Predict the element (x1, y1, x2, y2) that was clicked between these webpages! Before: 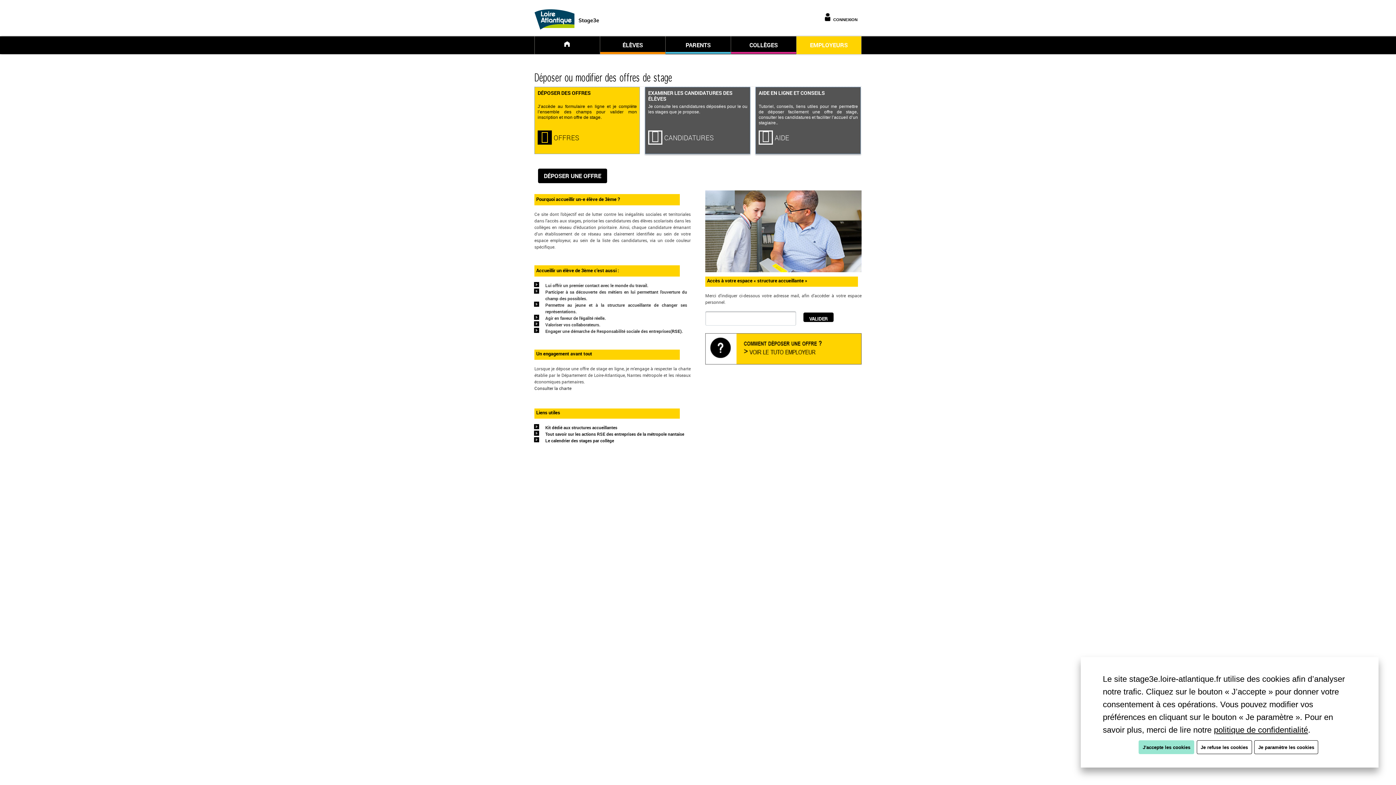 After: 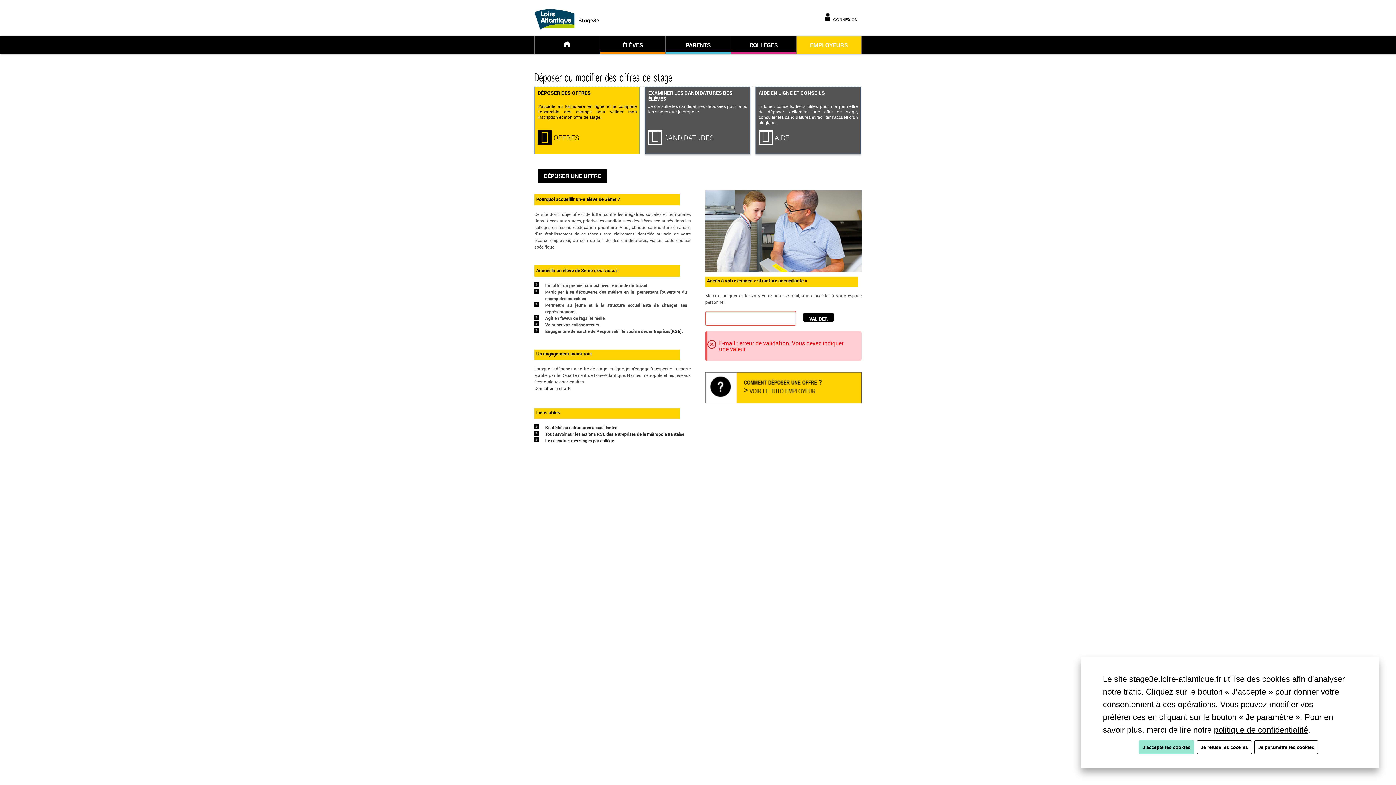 Action: label: VALIDER bbox: (803, 312, 833, 322)